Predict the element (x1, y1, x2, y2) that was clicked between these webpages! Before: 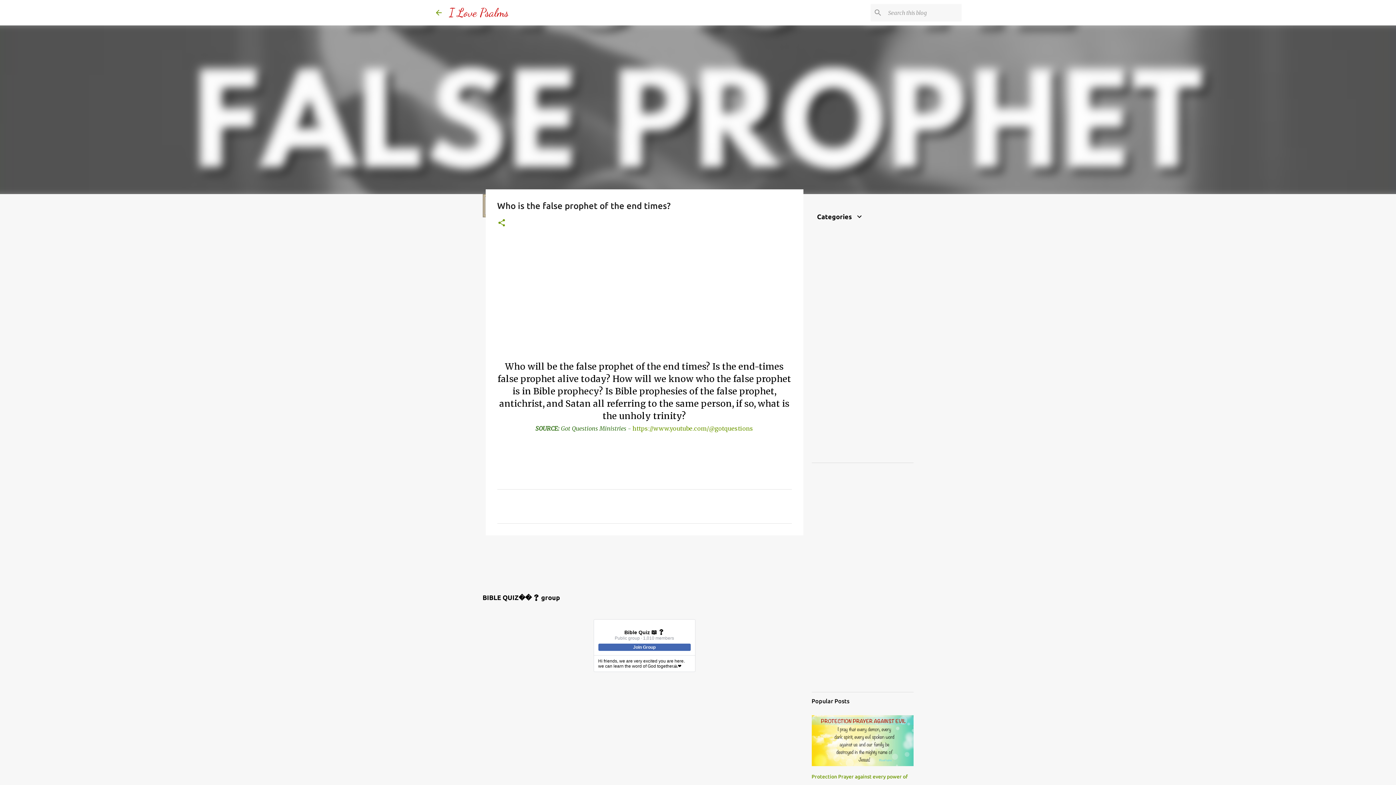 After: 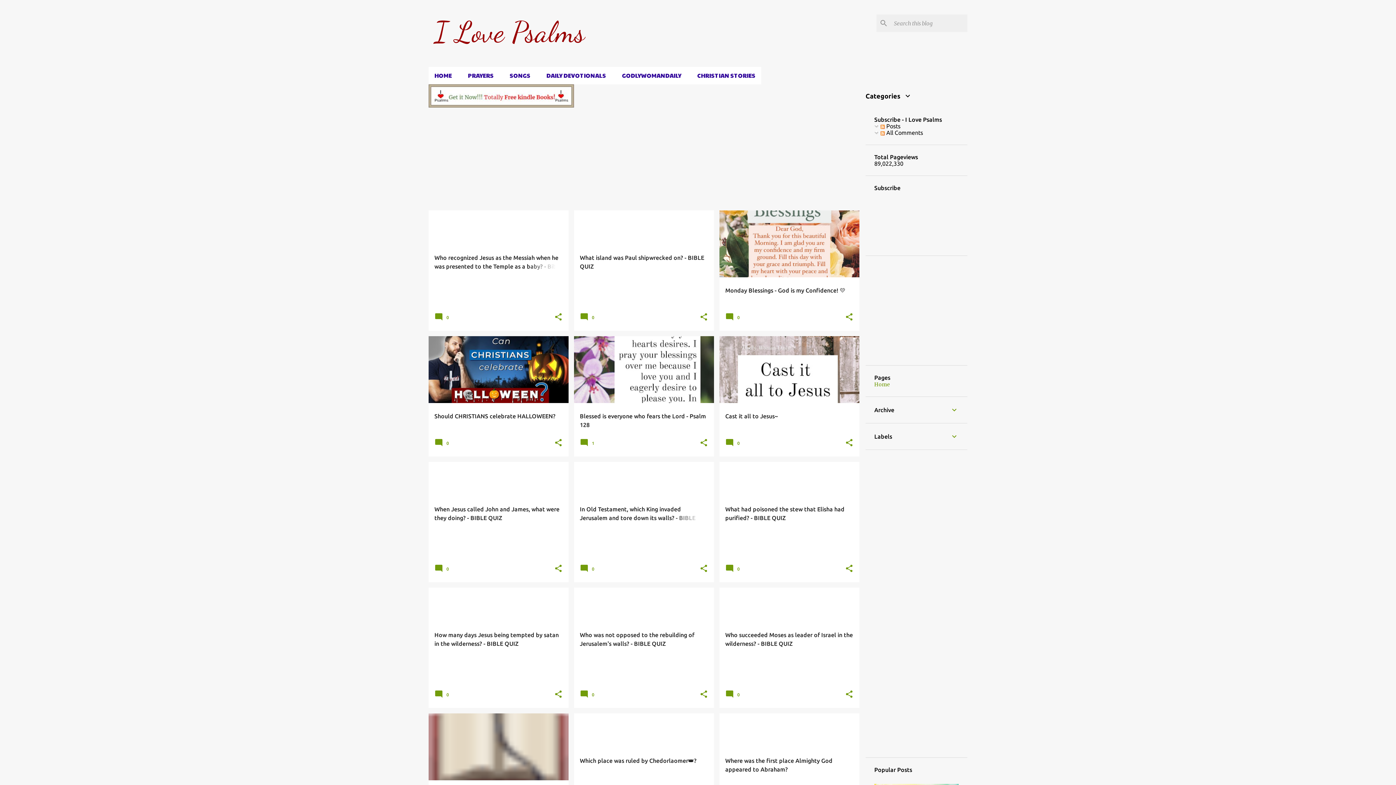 Action: bbox: (434, 8, 443, 17)